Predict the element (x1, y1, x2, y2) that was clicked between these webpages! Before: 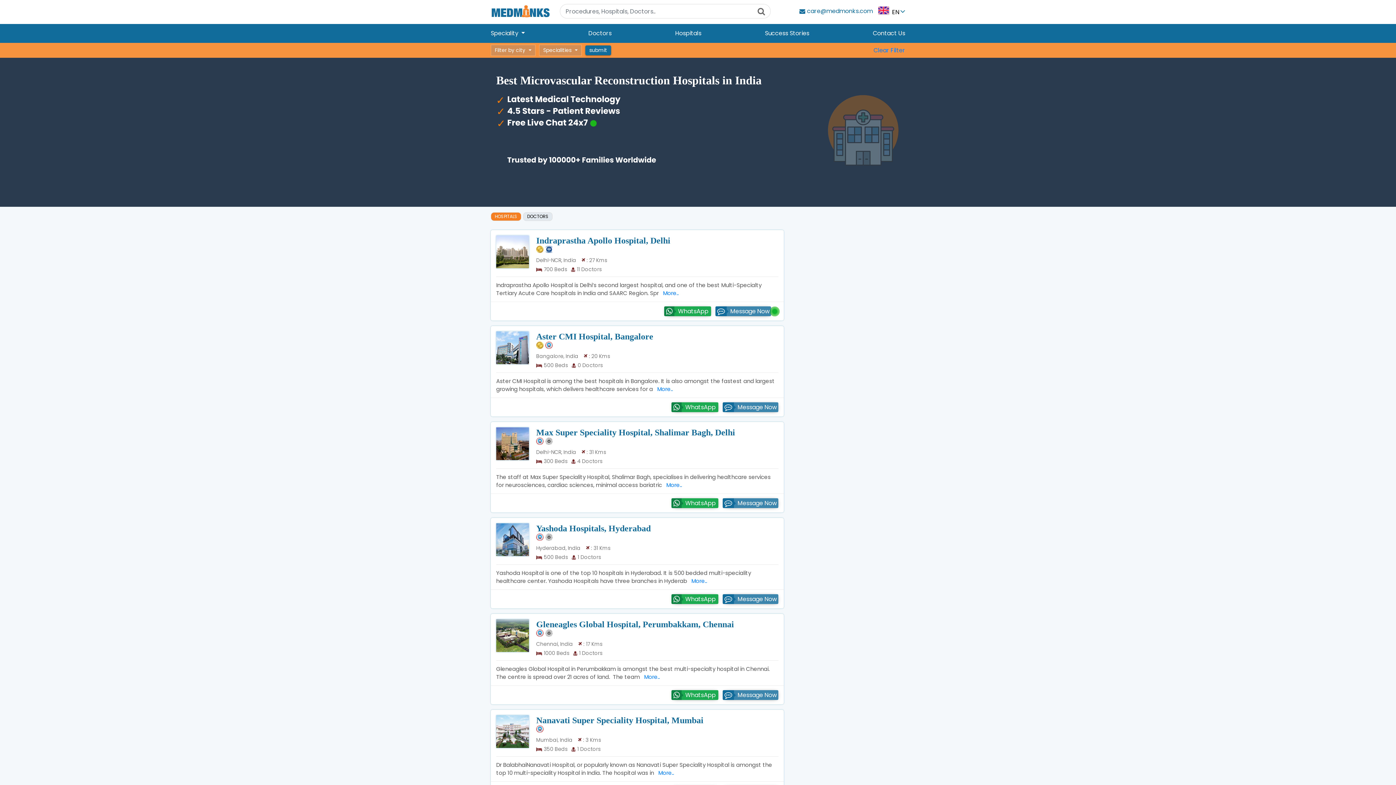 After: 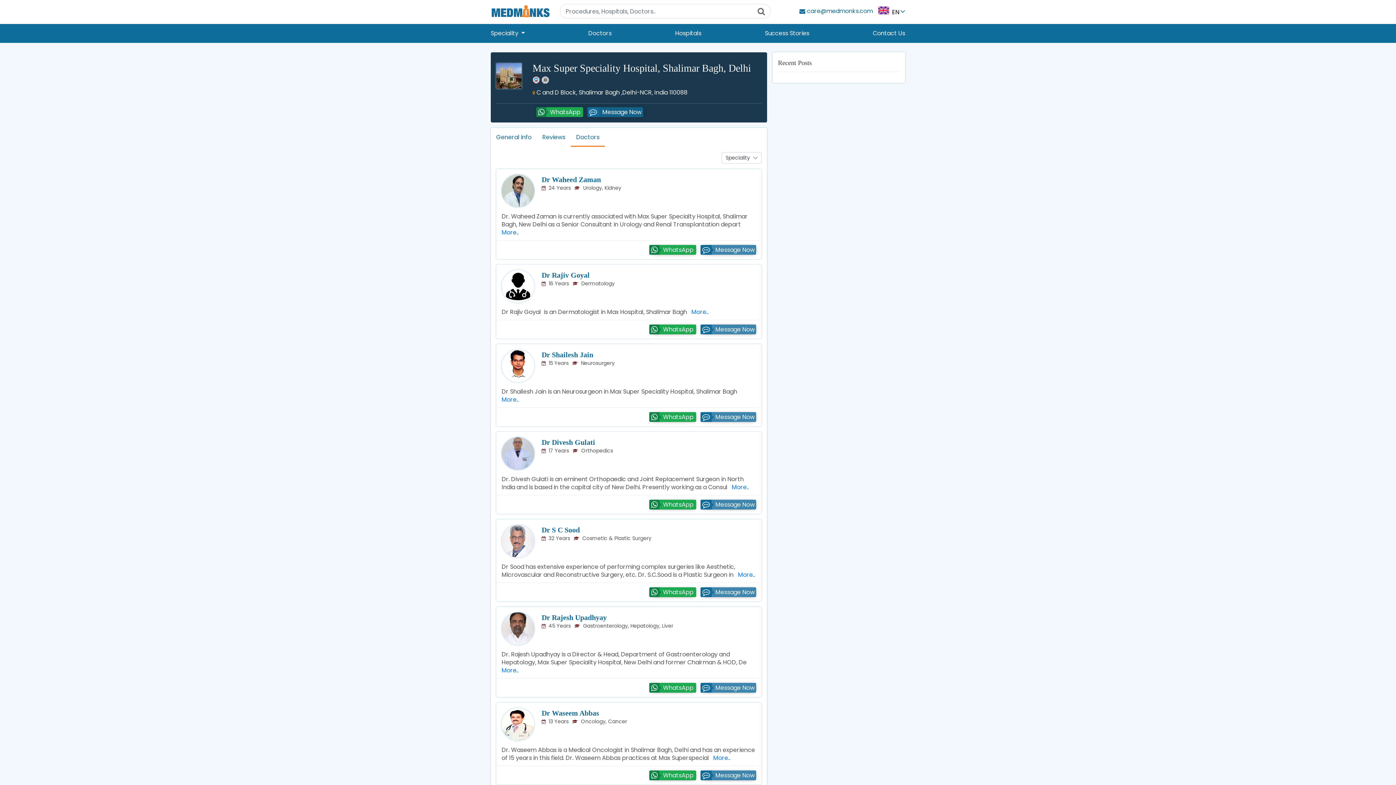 Action: bbox: (663, 481, 682, 489) label:   More..